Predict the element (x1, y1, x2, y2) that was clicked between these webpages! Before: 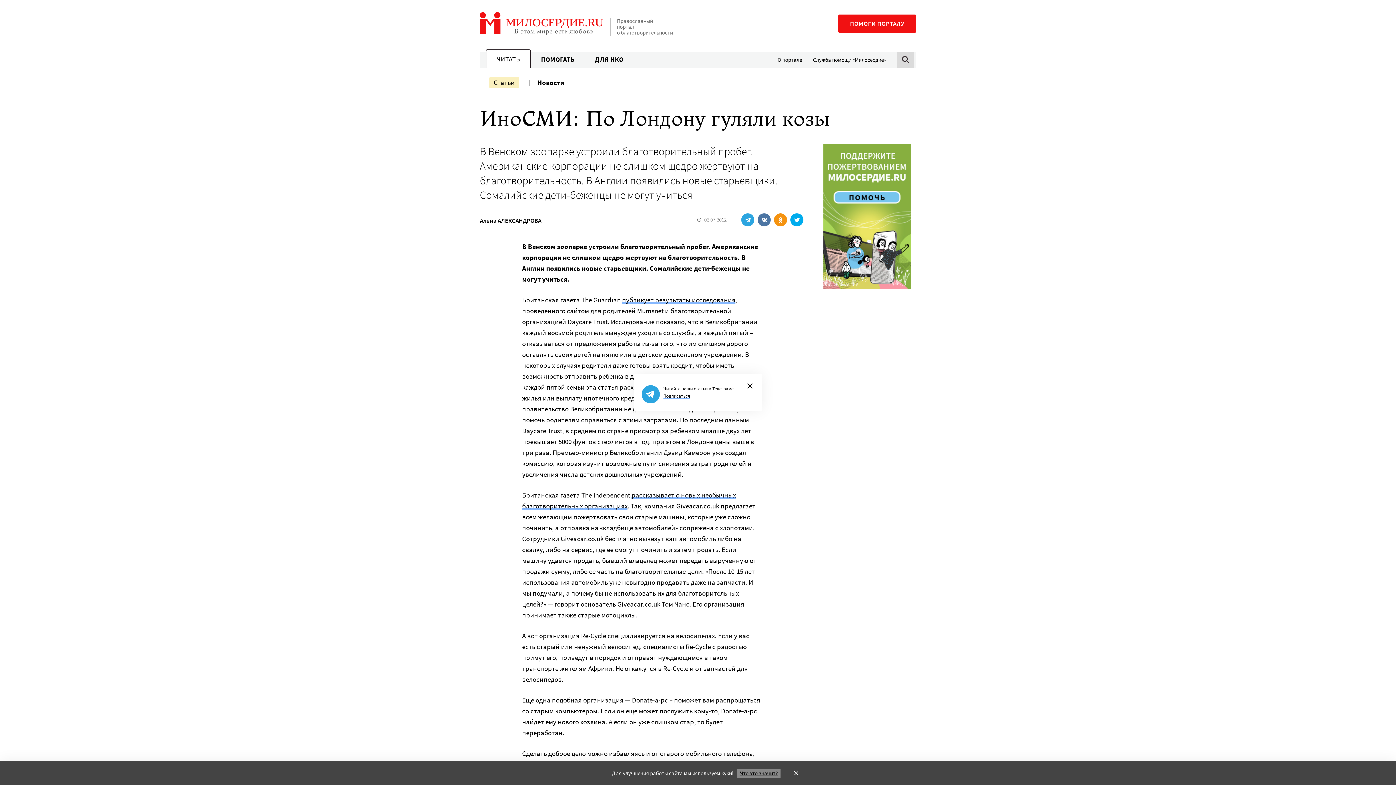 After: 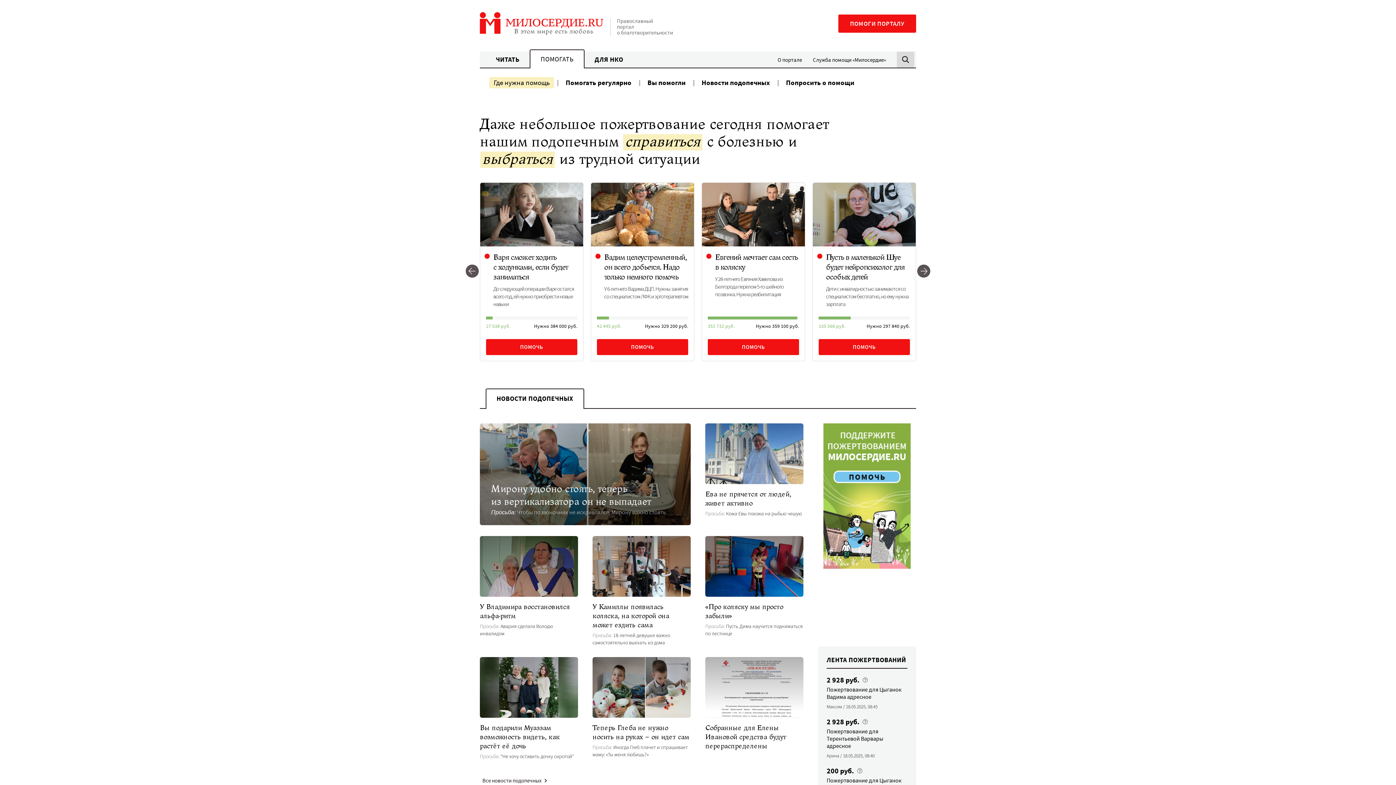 Action: label: ПОМОГАТЬ bbox: (531, 49, 584, 68)